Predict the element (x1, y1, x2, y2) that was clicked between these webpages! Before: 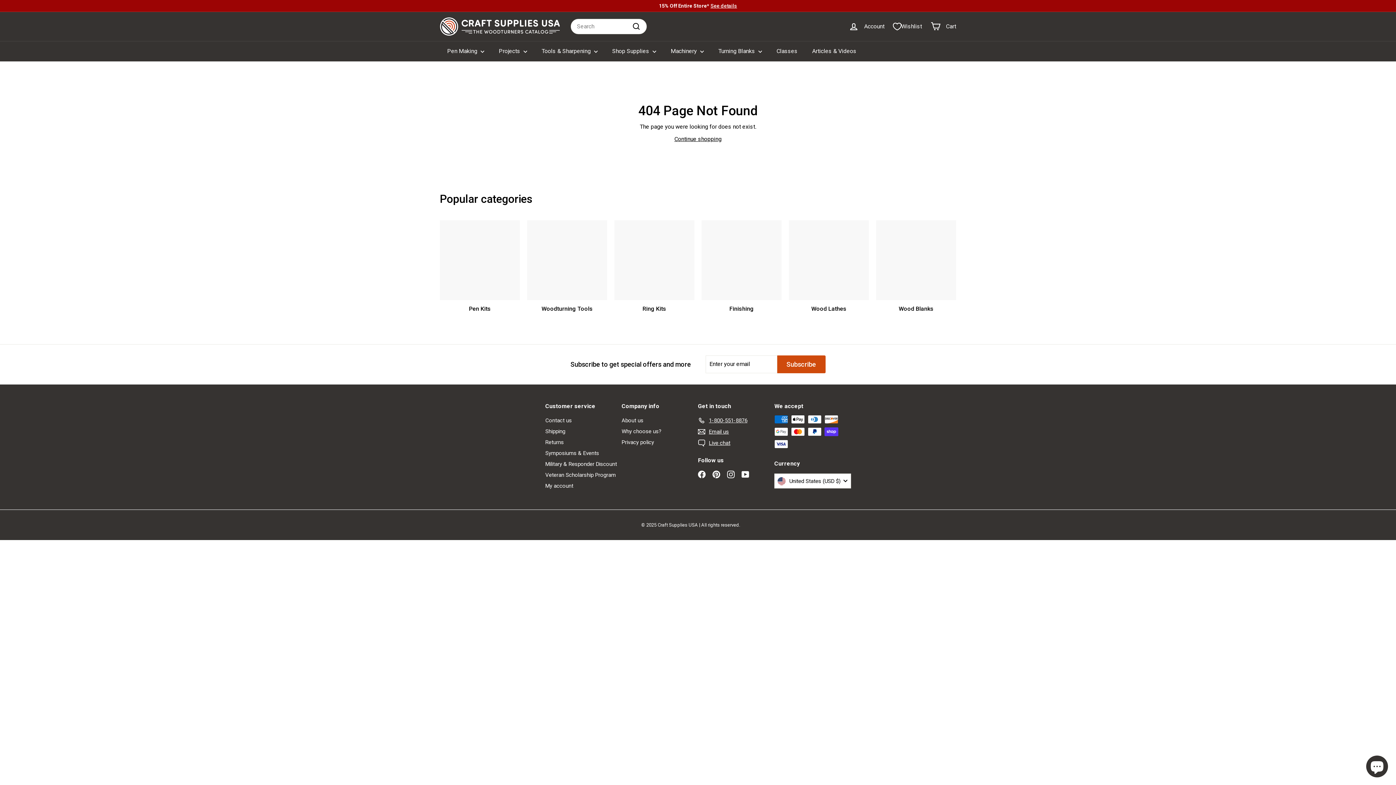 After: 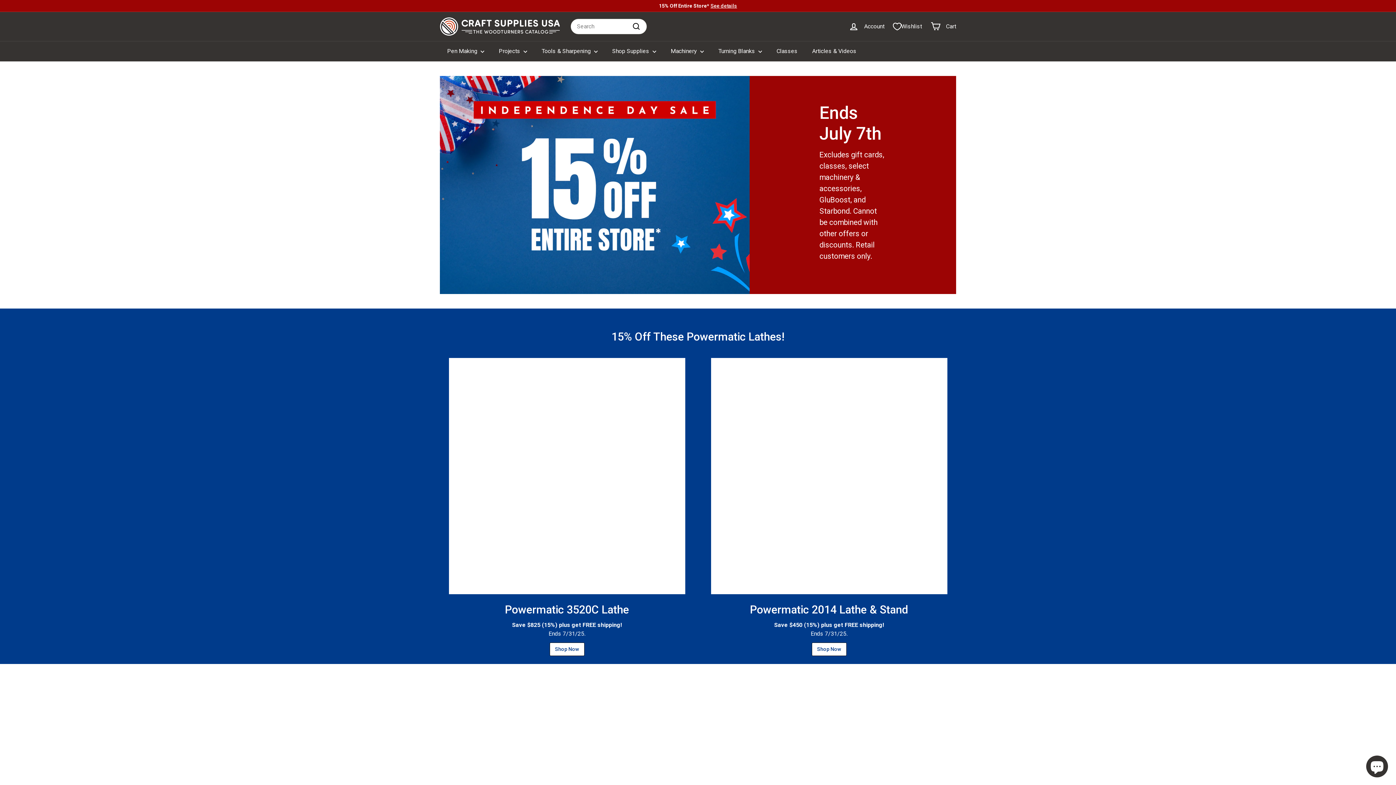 Action: bbox: (440, 17, 560, 35)